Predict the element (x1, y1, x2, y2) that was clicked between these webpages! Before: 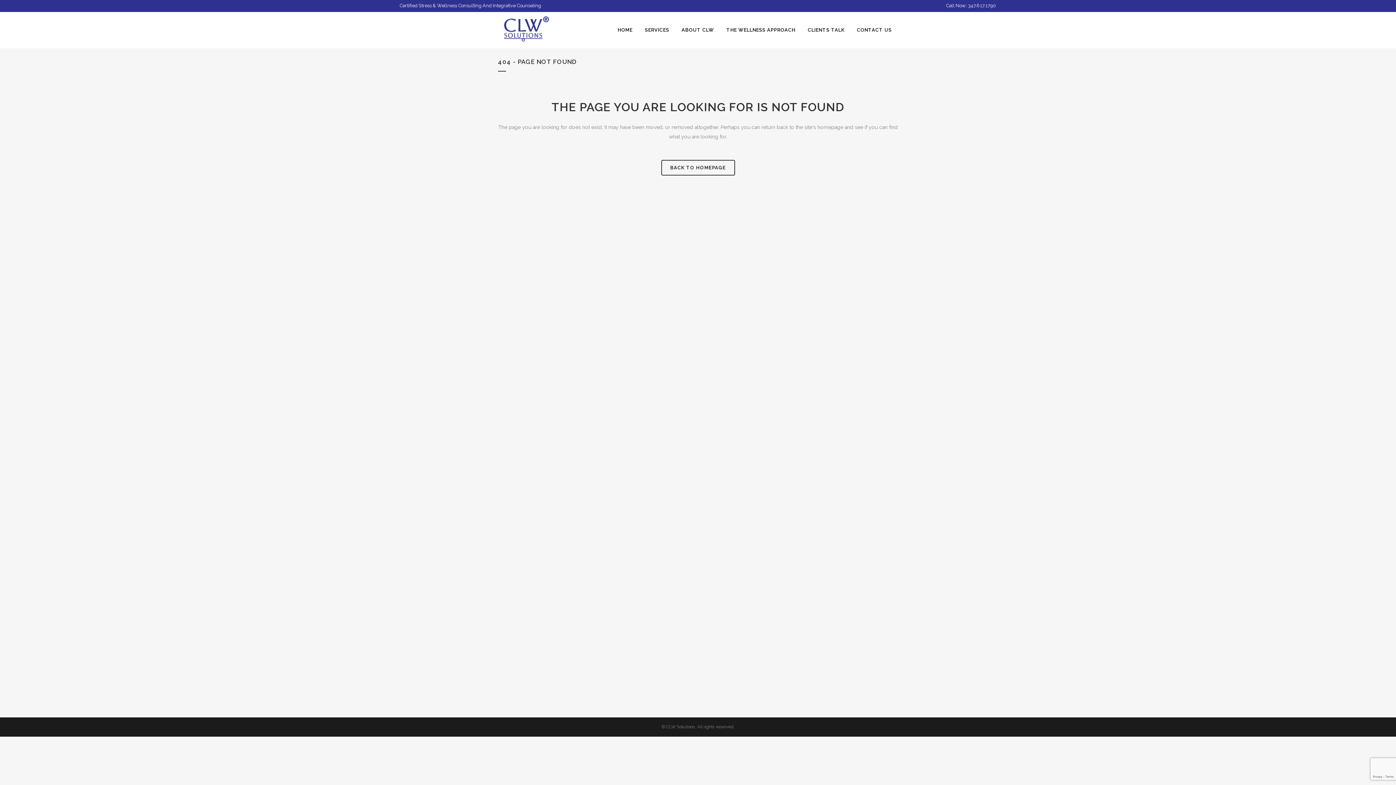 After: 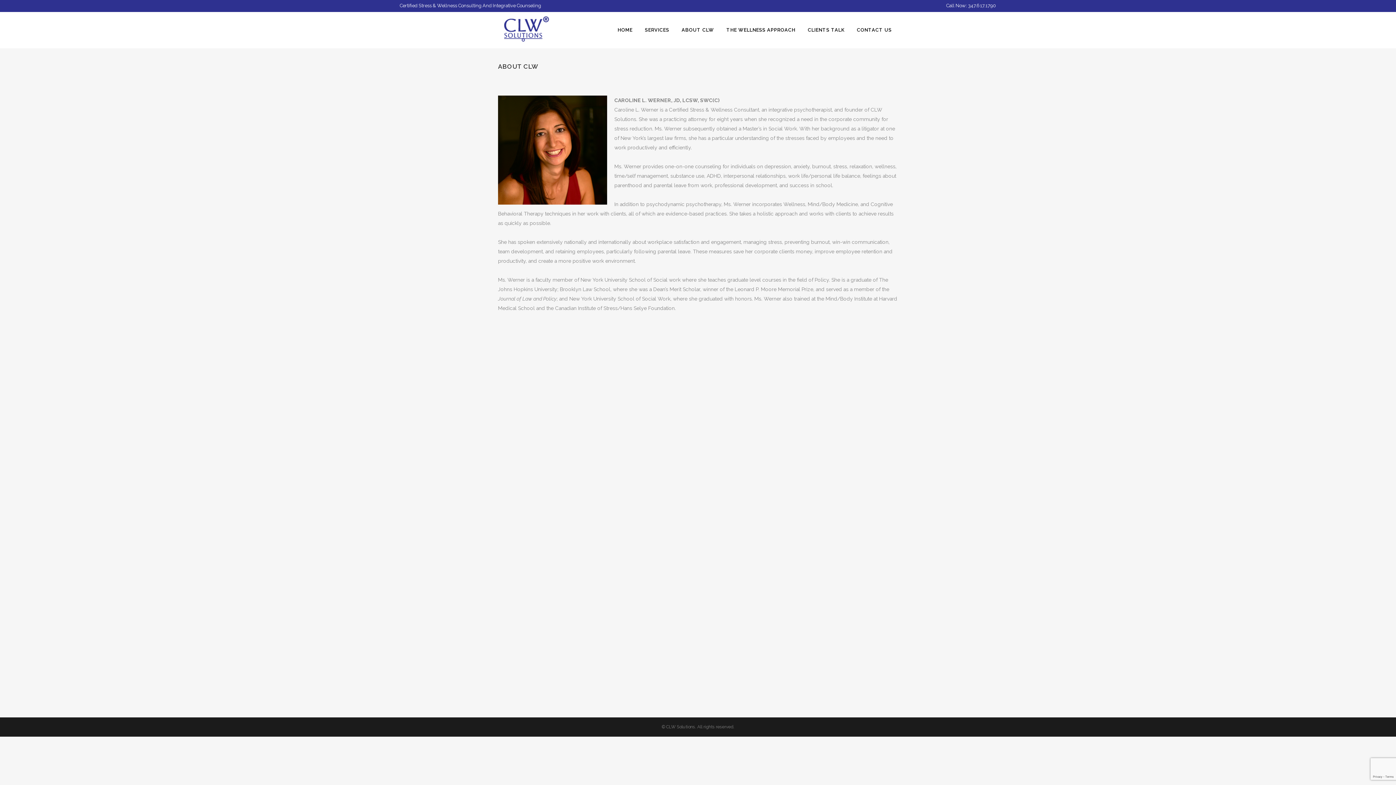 Action: label: ABOUT CLW bbox: (675, 12, 720, 48)